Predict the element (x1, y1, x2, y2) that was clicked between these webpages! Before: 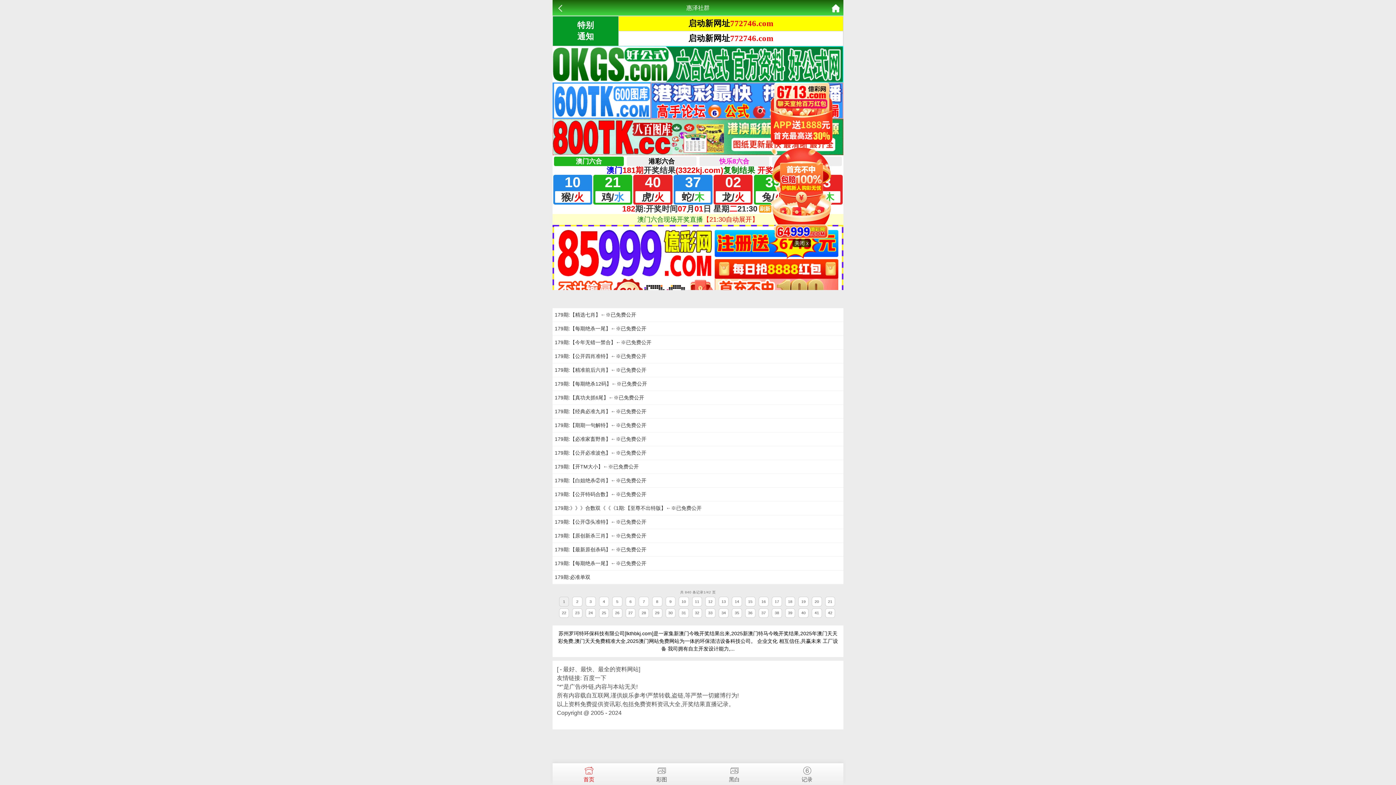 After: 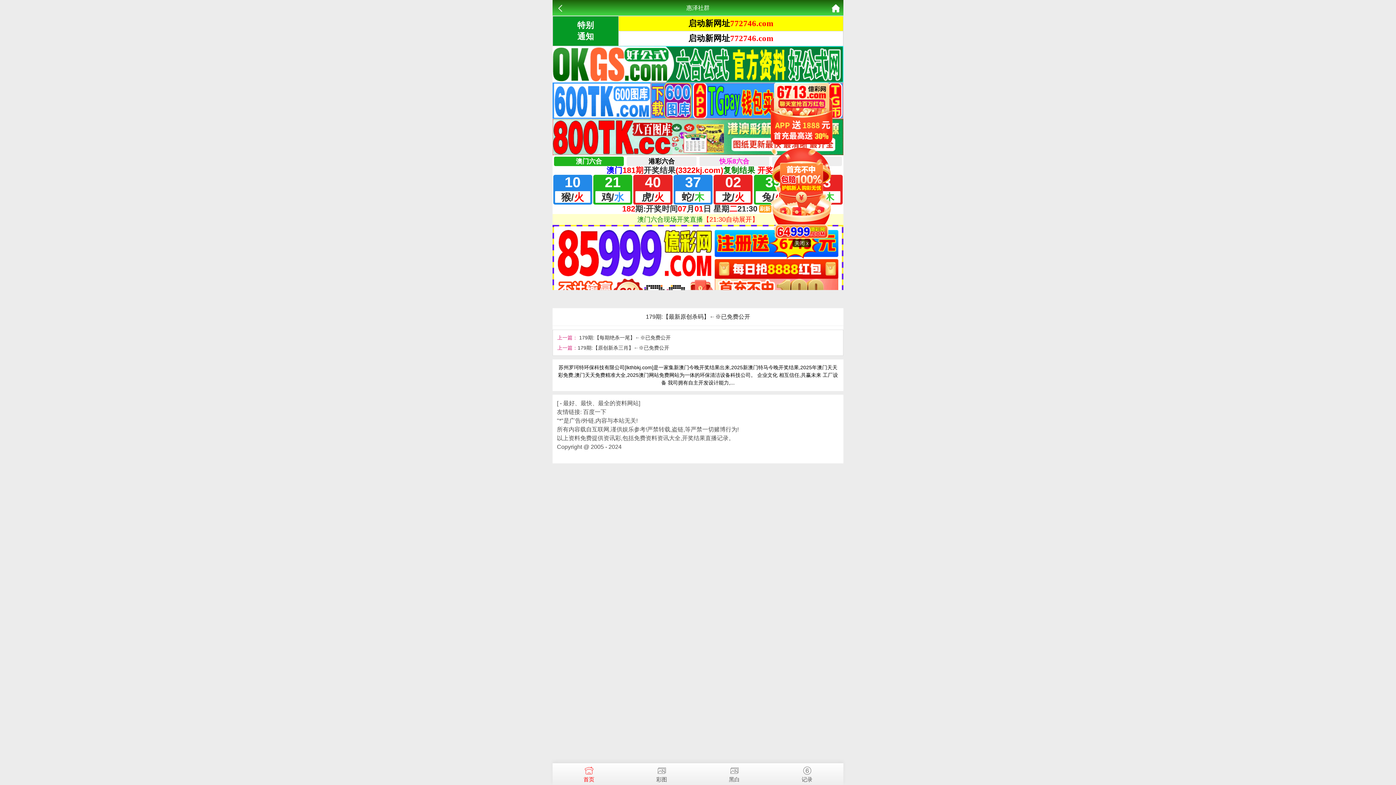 Action: label: 179期:【最新原创杀码】←※已免费公开 bbox: (554, 546, 646, 552)